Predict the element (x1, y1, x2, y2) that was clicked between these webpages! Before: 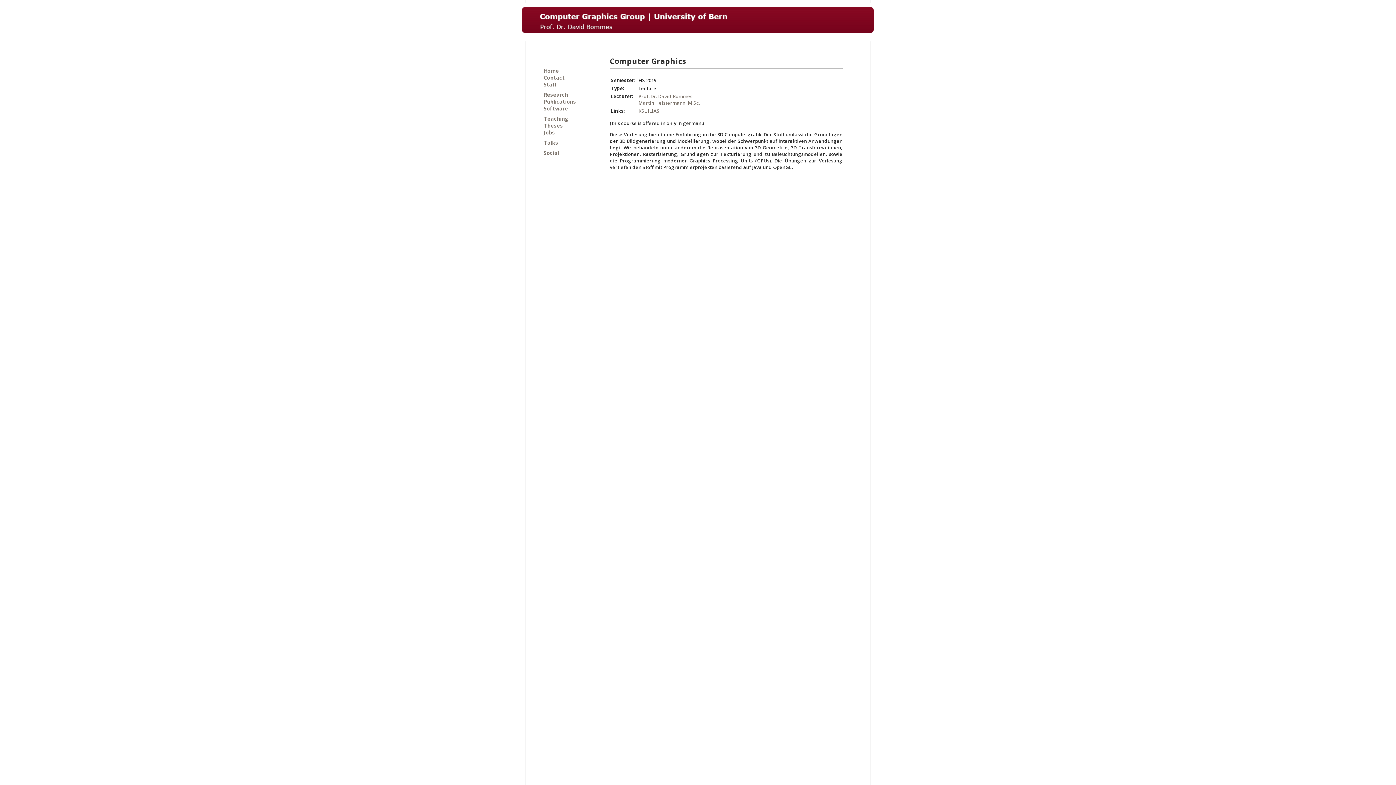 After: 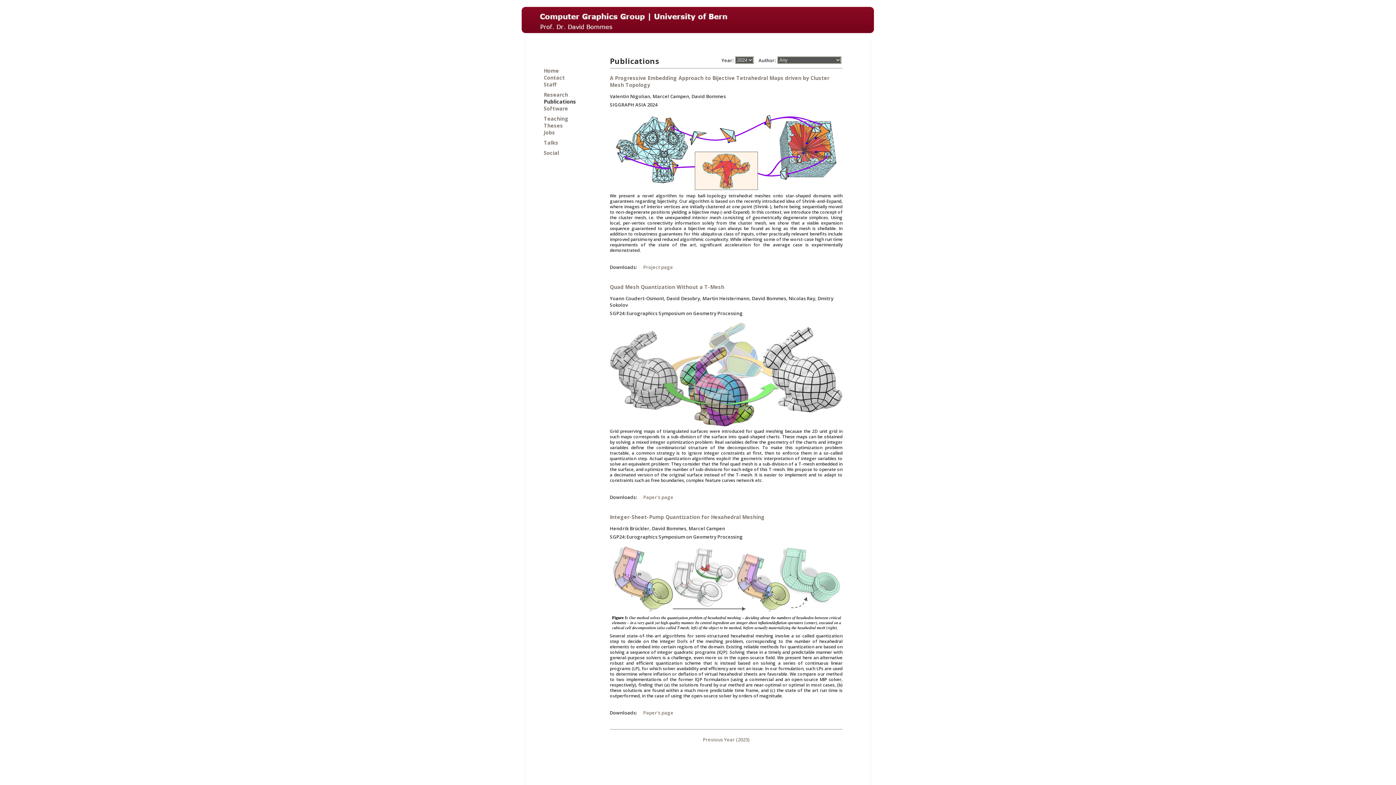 Action: bbox: (543, 98, 576, 105) label: Publications